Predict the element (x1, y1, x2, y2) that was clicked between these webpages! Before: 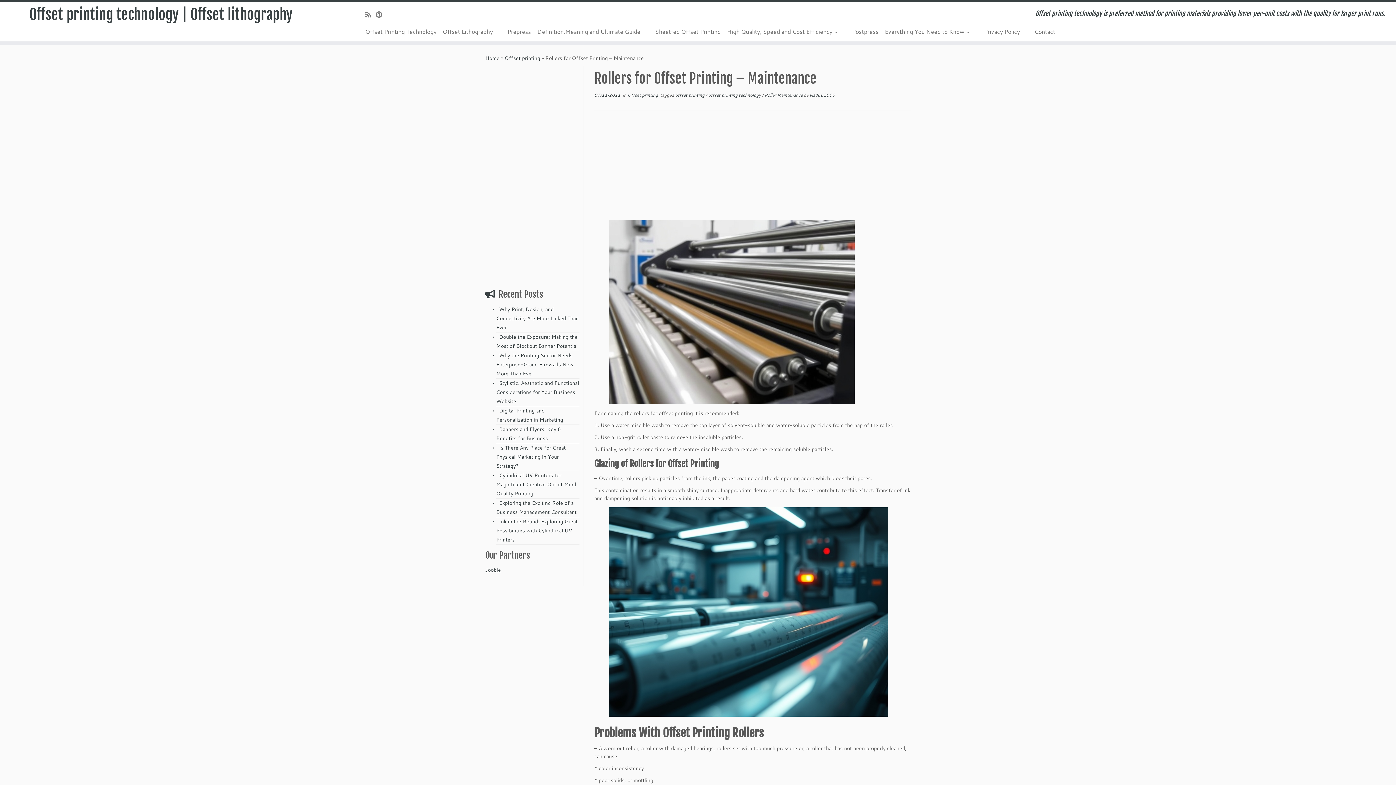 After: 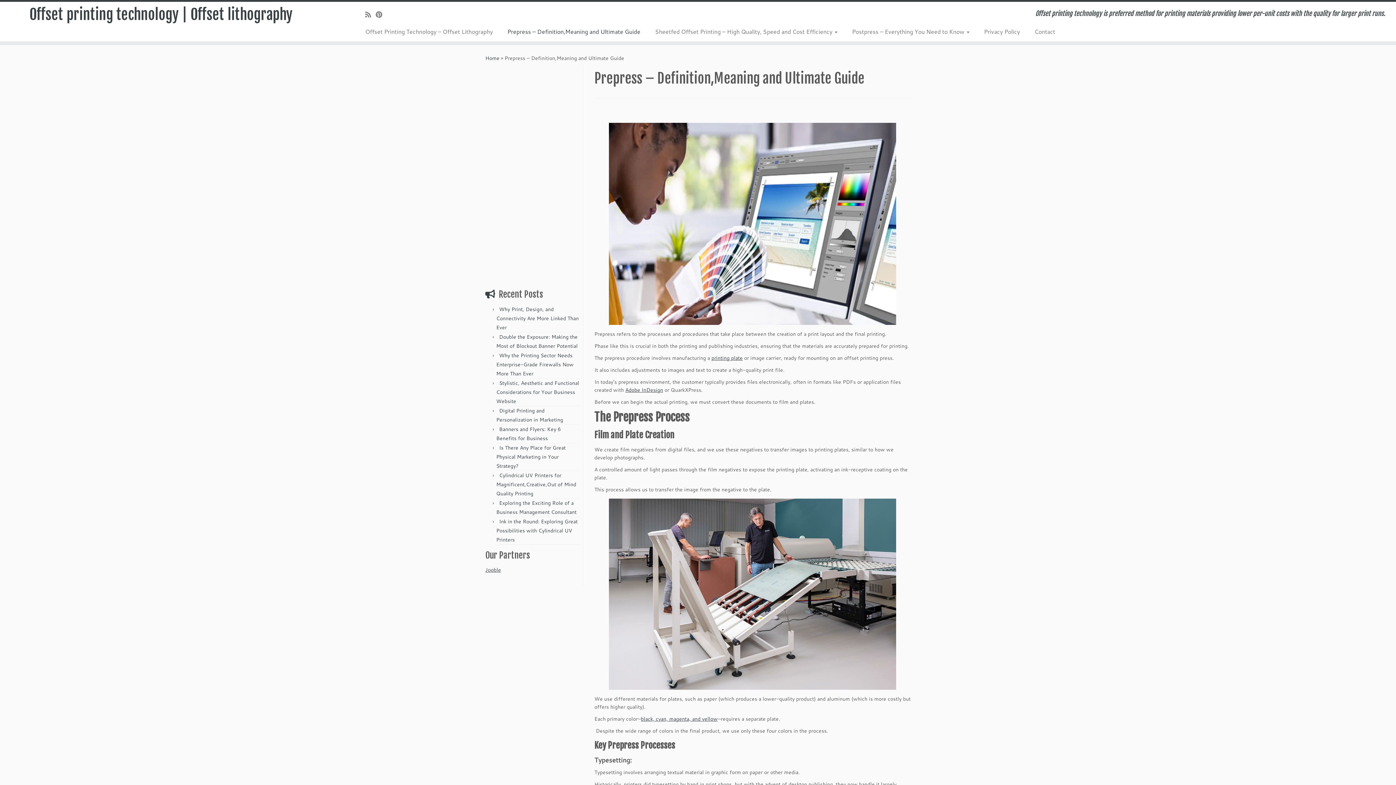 Action: bbox: (500, 25, 647, 37) label: Prepress – Definition,Meaning and Ultimate Guide